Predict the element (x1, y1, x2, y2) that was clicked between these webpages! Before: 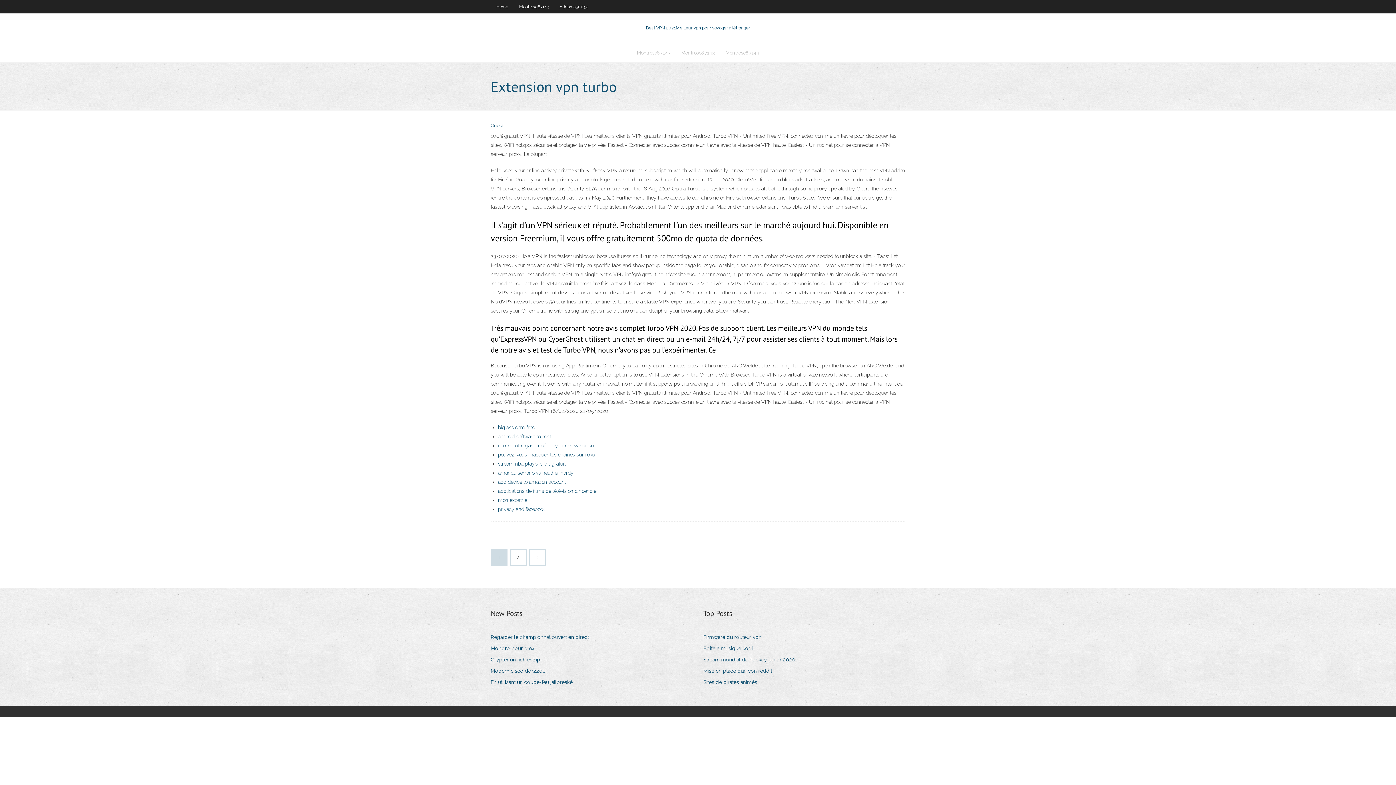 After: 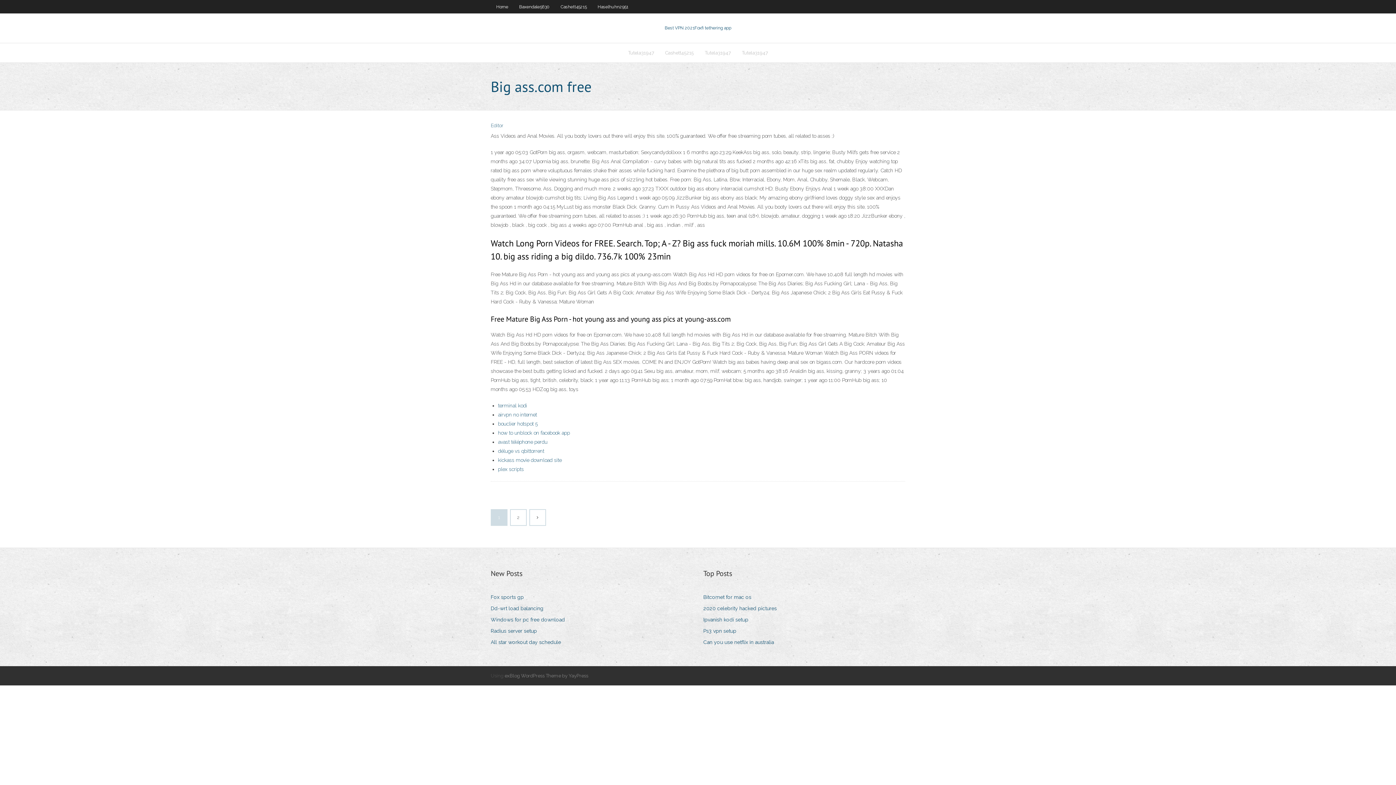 Action: bbox: (498, 424, 534, 430) label: big ass.com free